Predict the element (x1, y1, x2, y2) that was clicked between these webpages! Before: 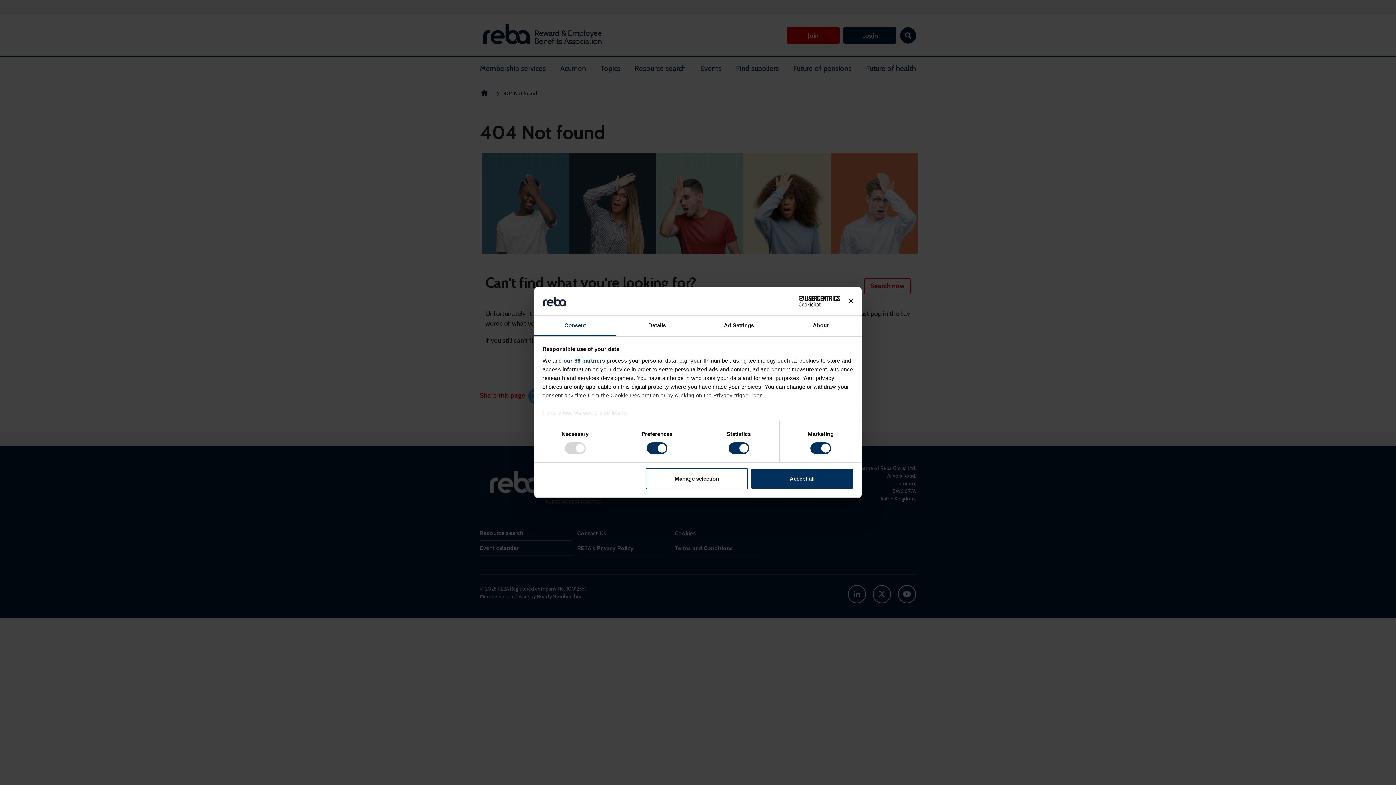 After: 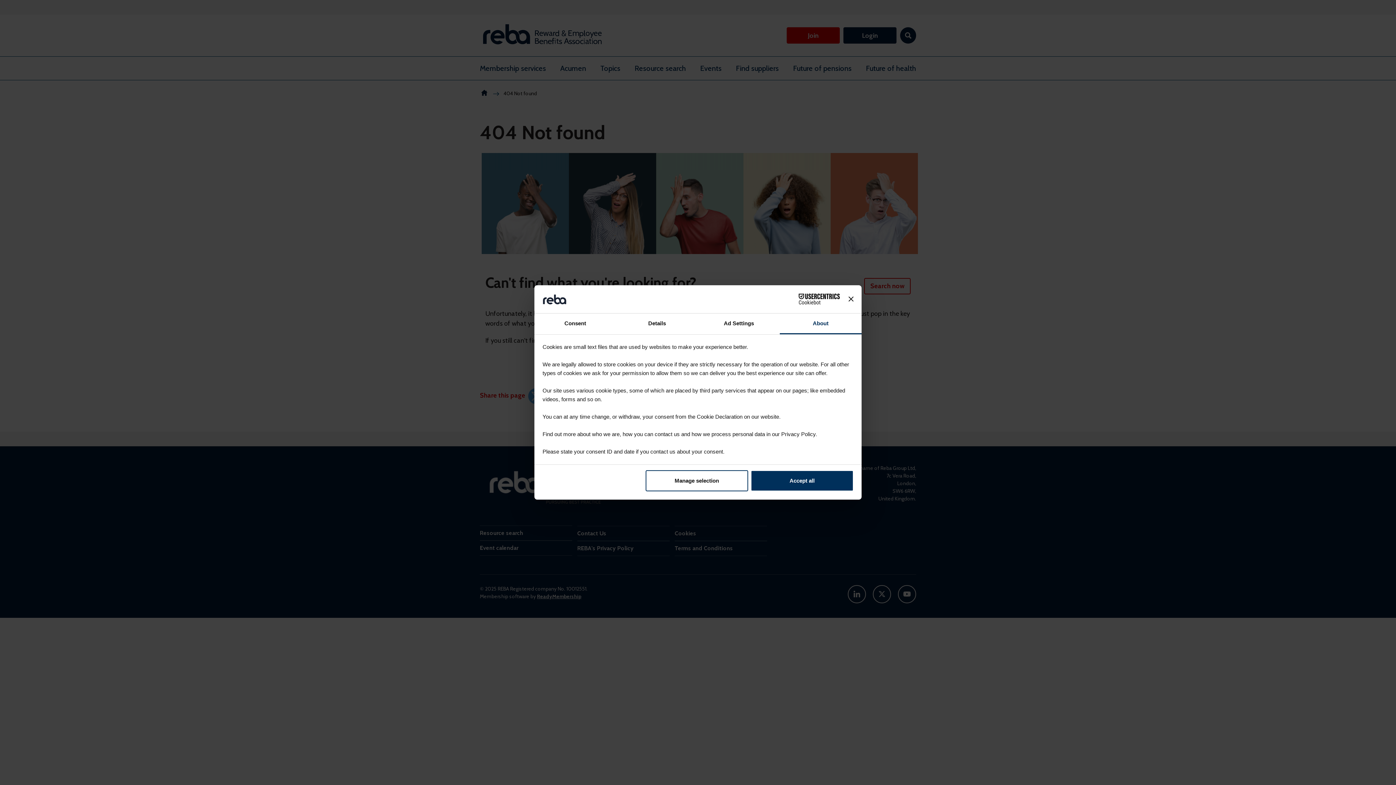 Action: bbox: (780, 315, 861, 336) label: About